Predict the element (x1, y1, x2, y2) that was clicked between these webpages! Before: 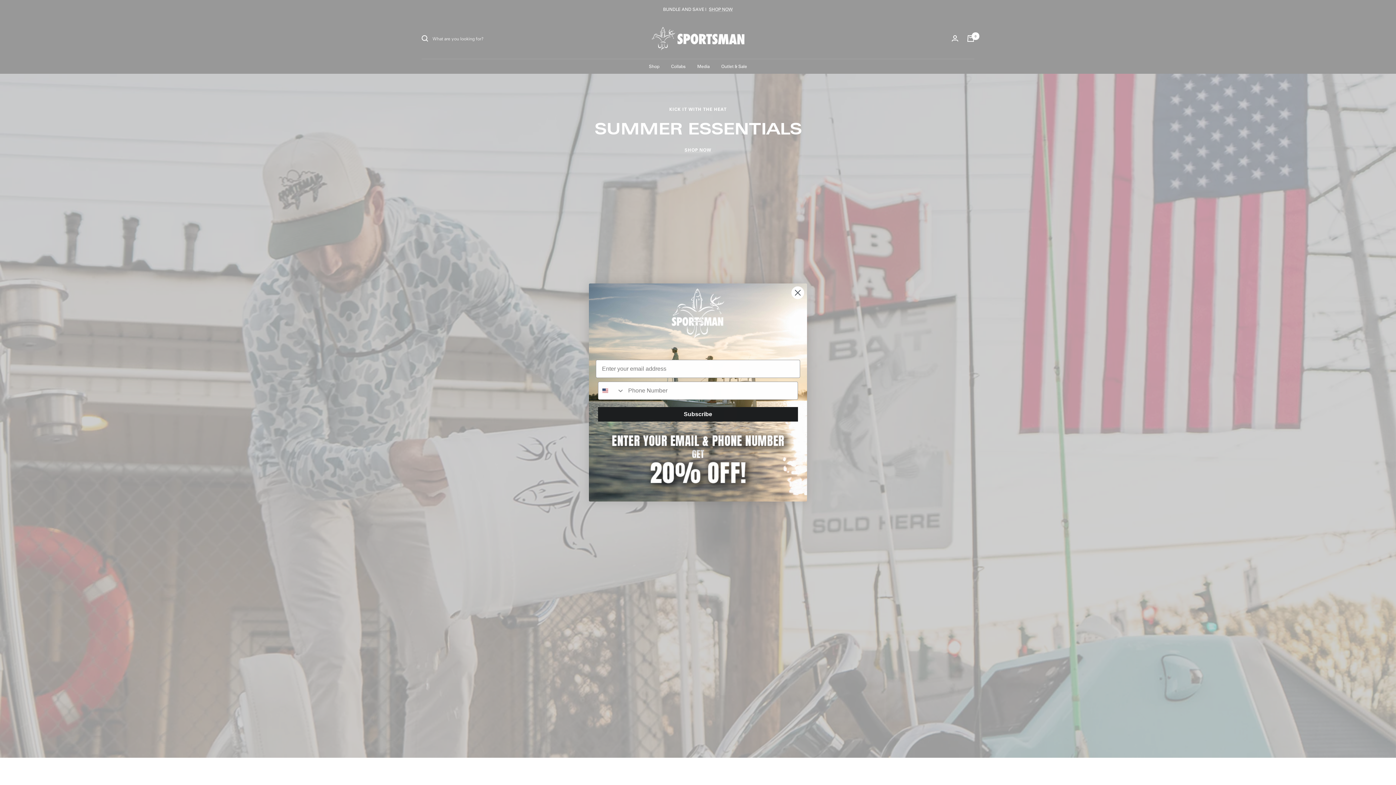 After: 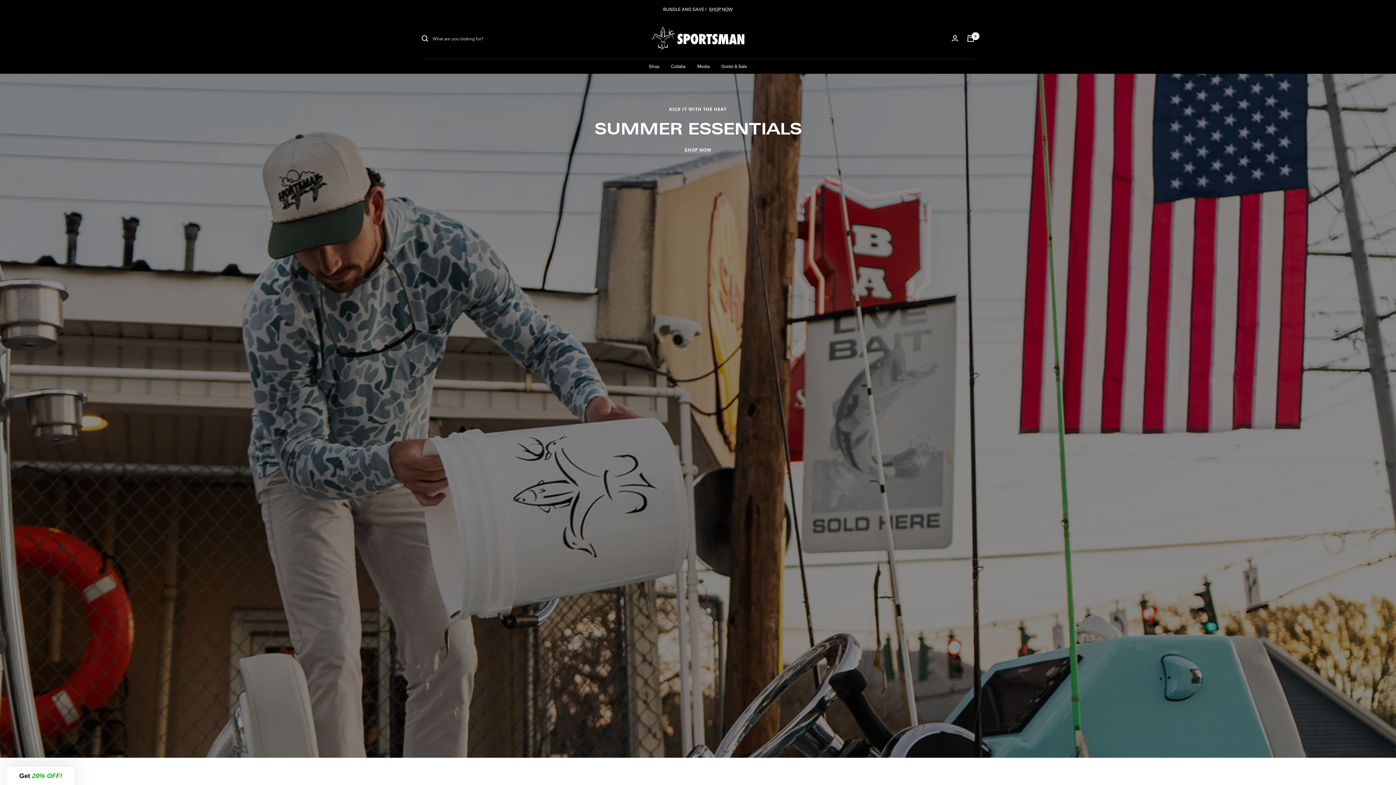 Action: bbox: (791, 286, 804, 299) label: Close dialog